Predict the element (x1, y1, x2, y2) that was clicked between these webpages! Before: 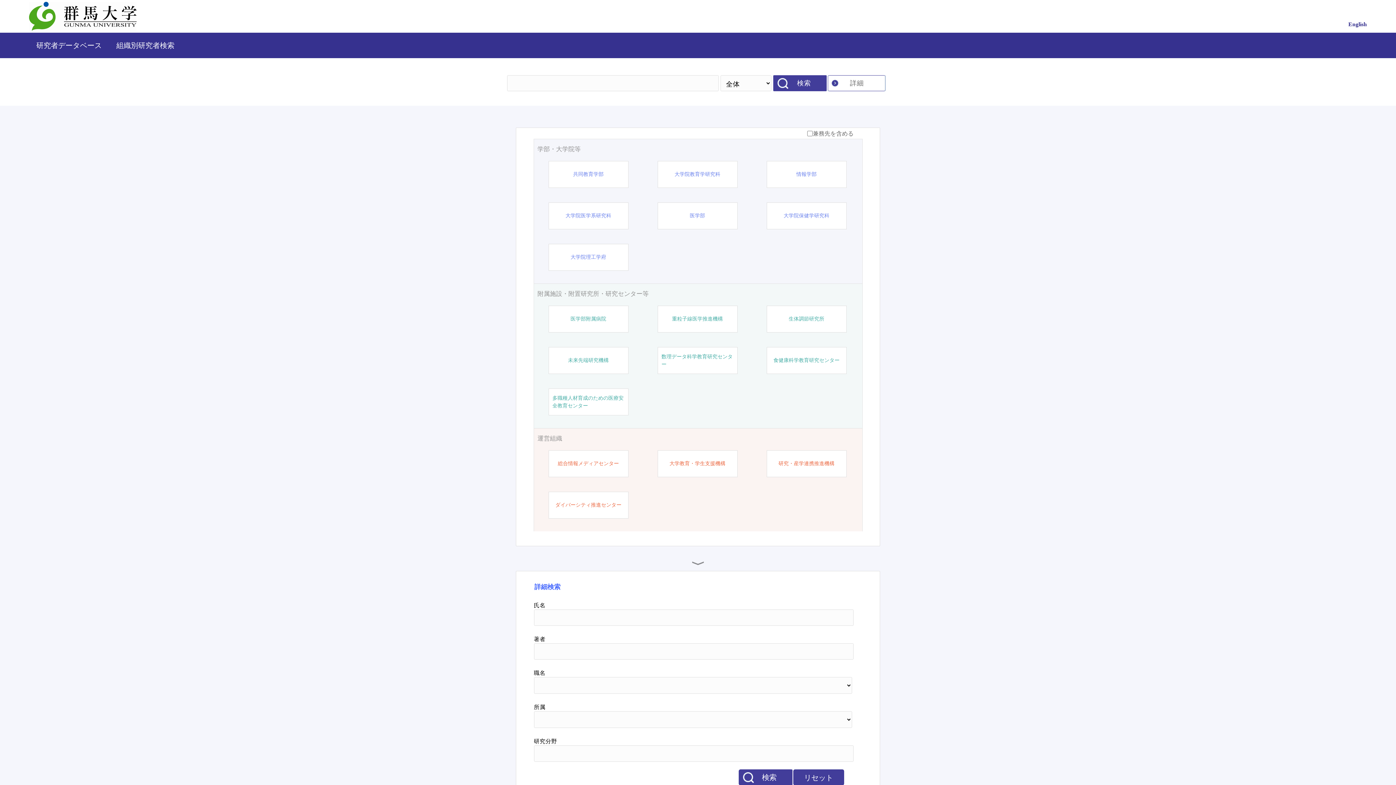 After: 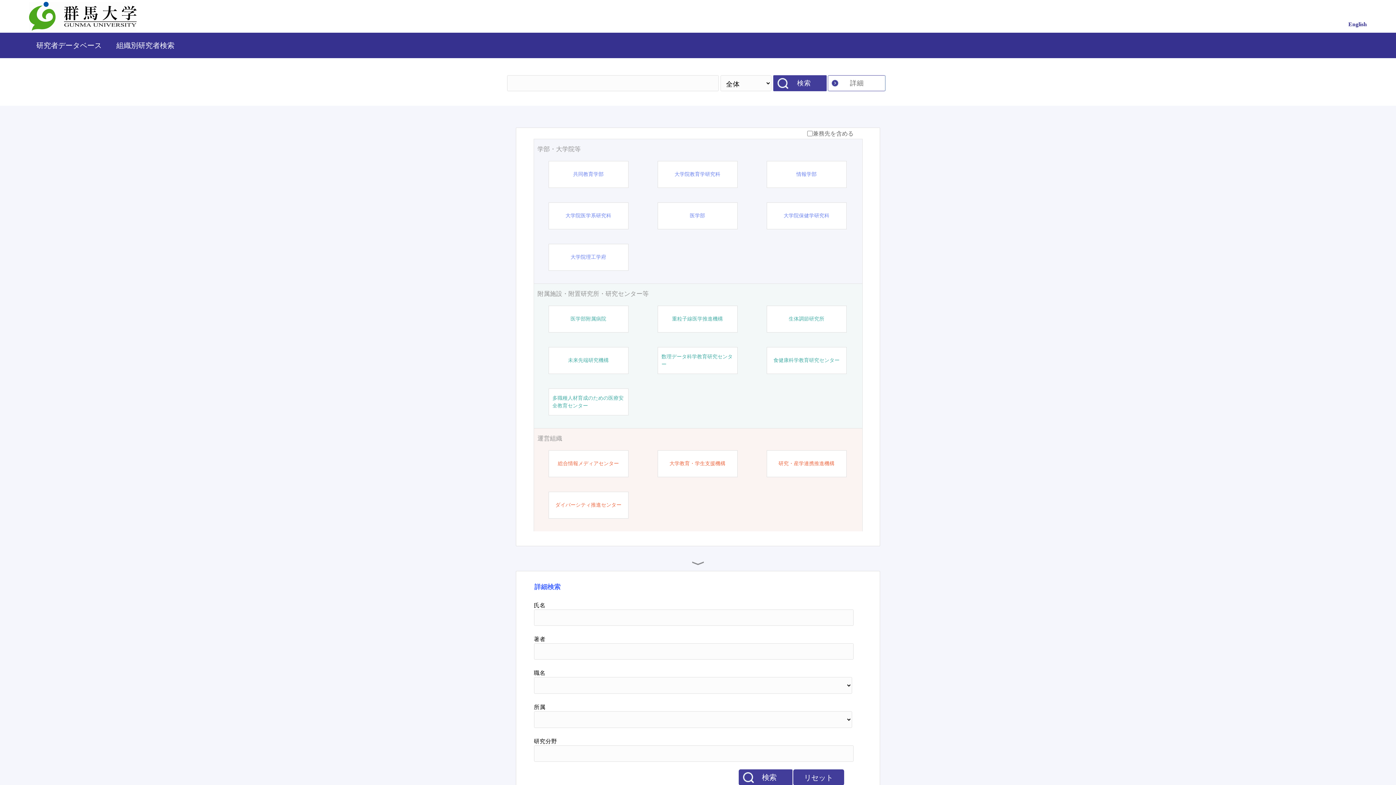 Action: bbox: (552, 394, 624, 409) label: 多職種人材育成のための医療安全教育センター